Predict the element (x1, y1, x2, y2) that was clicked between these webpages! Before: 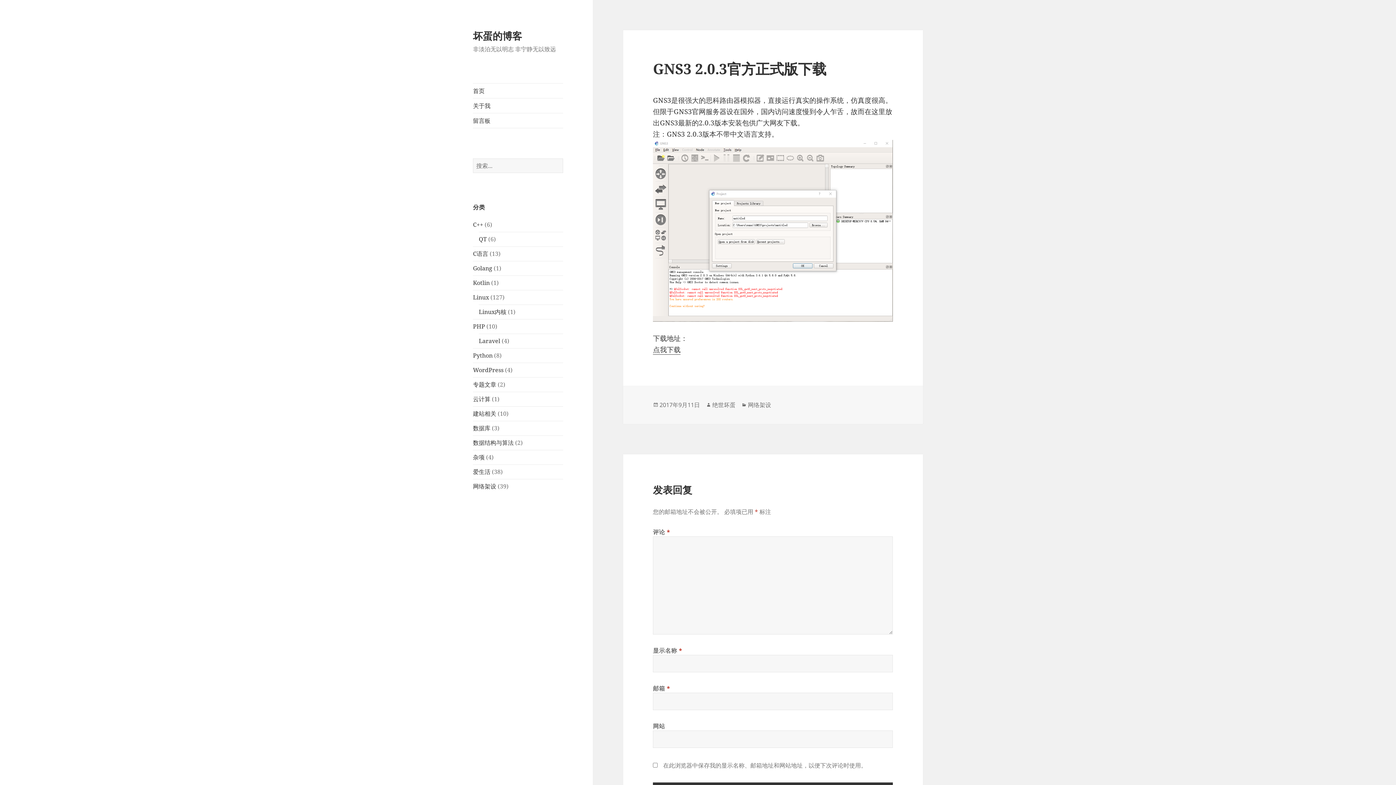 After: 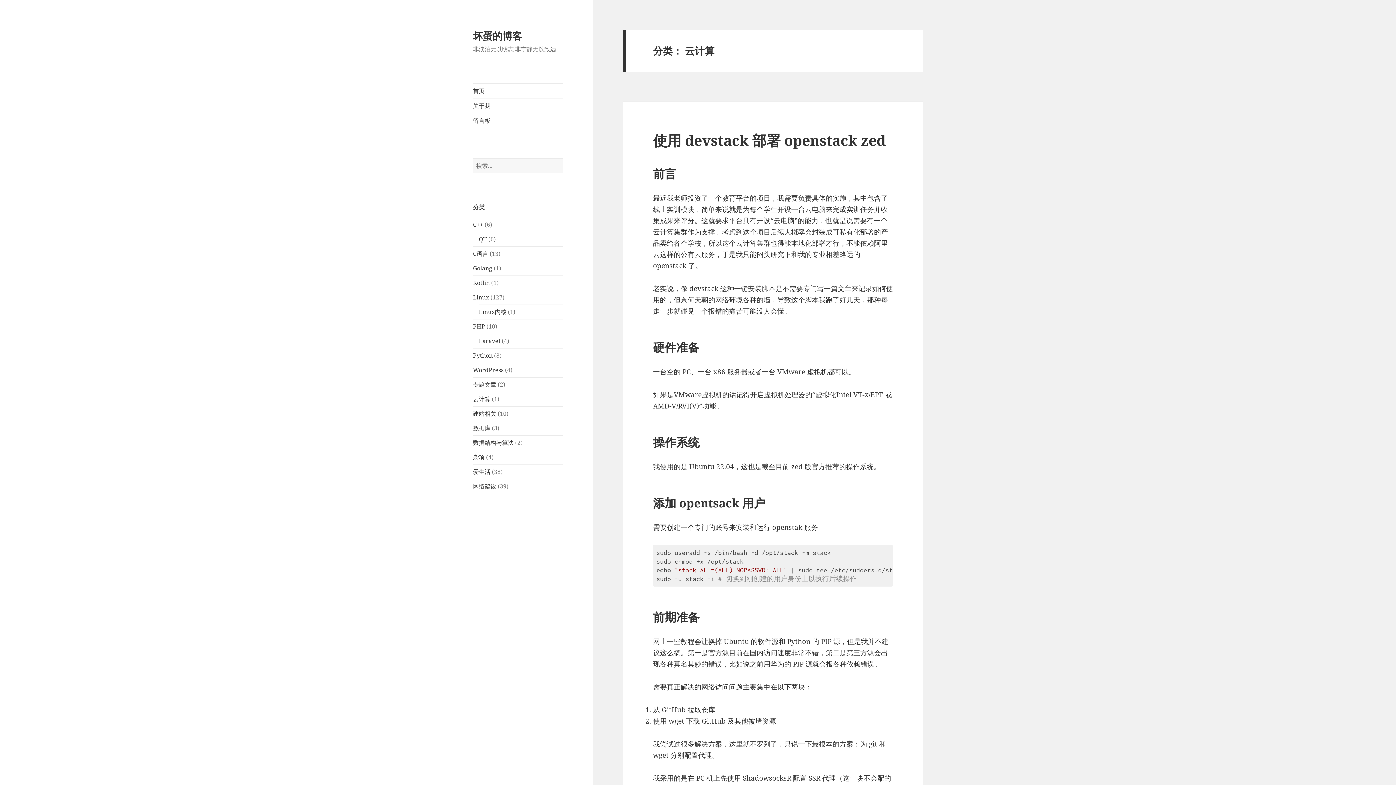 Action: label: 云计算 bbox: (473, 395, 490, 403)